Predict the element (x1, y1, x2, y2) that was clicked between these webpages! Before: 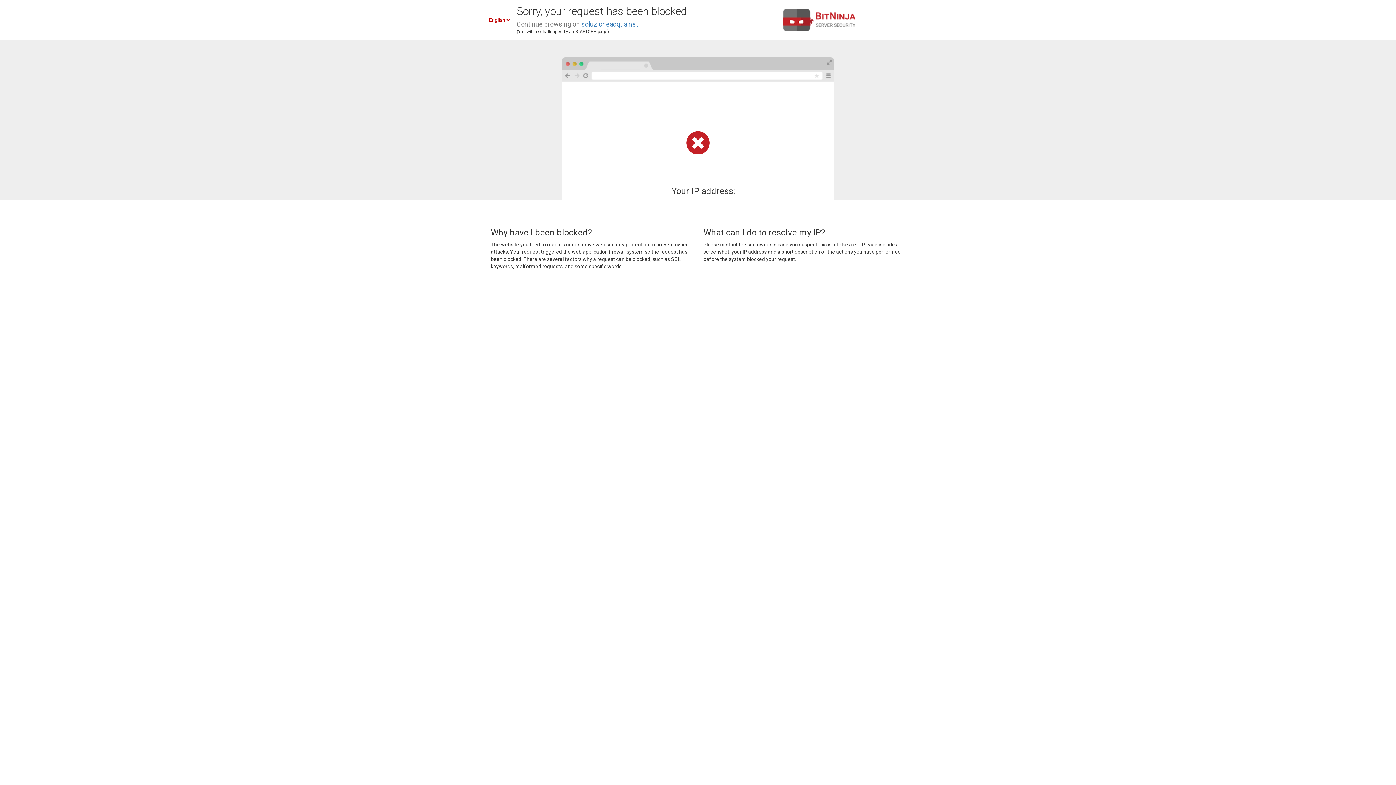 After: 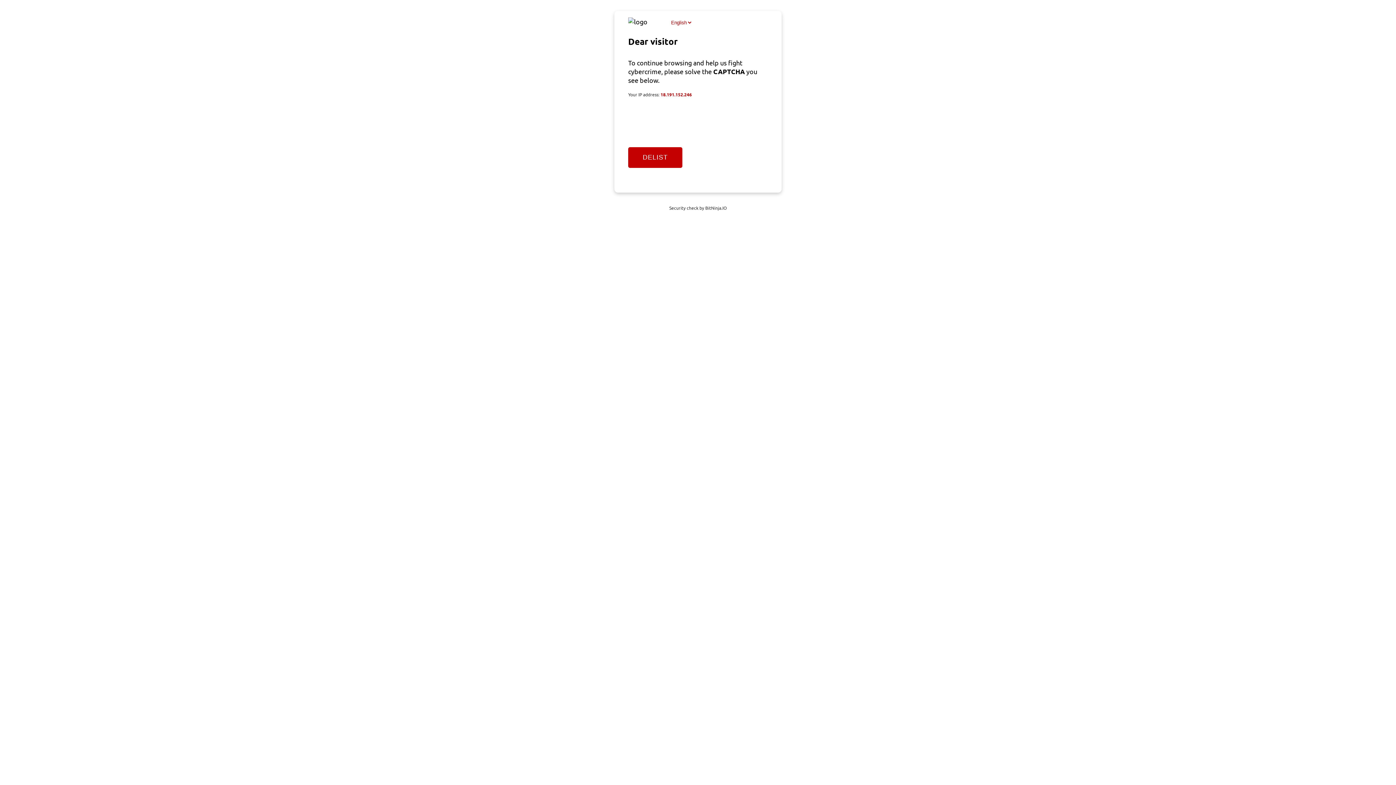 Action: label: soluzioneacqua.net bbox: (581, 20, 638, 28)